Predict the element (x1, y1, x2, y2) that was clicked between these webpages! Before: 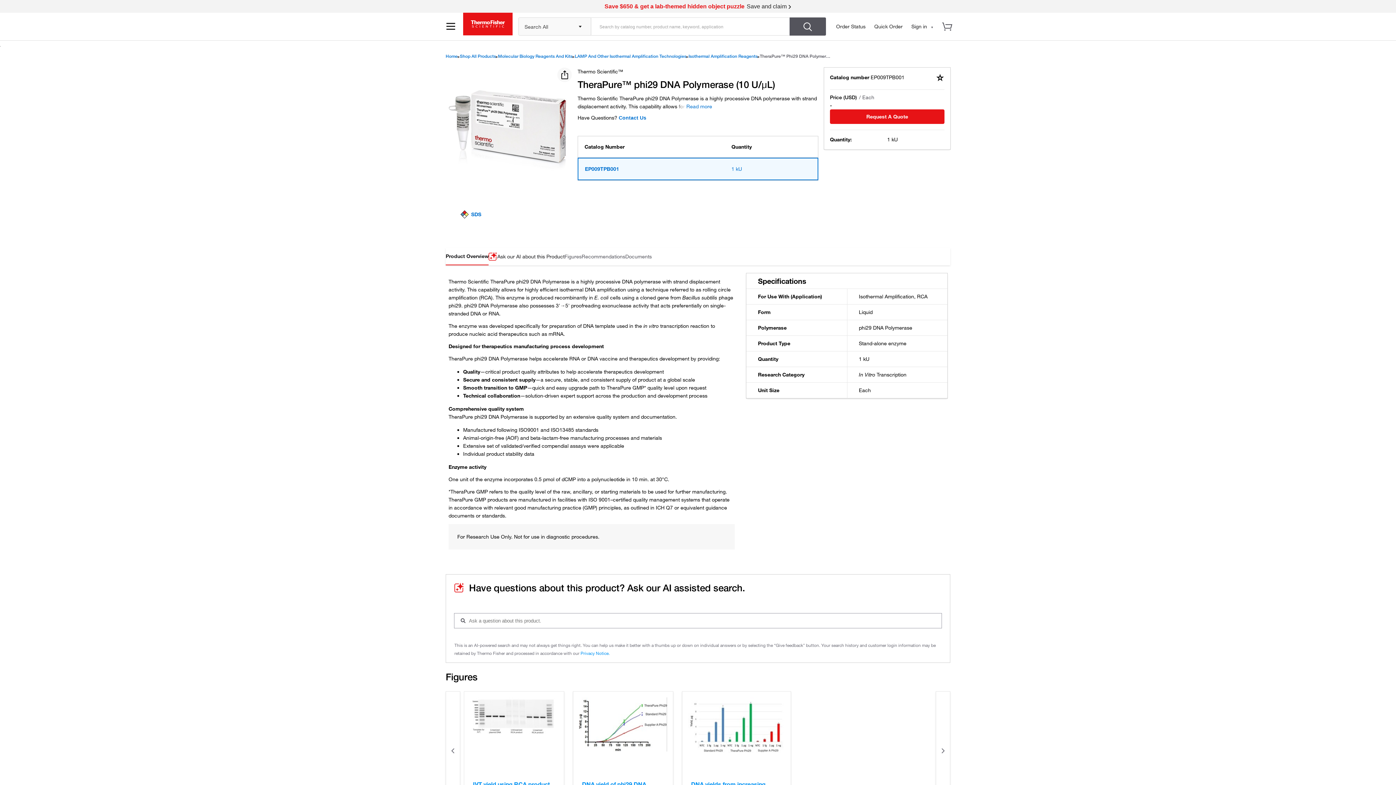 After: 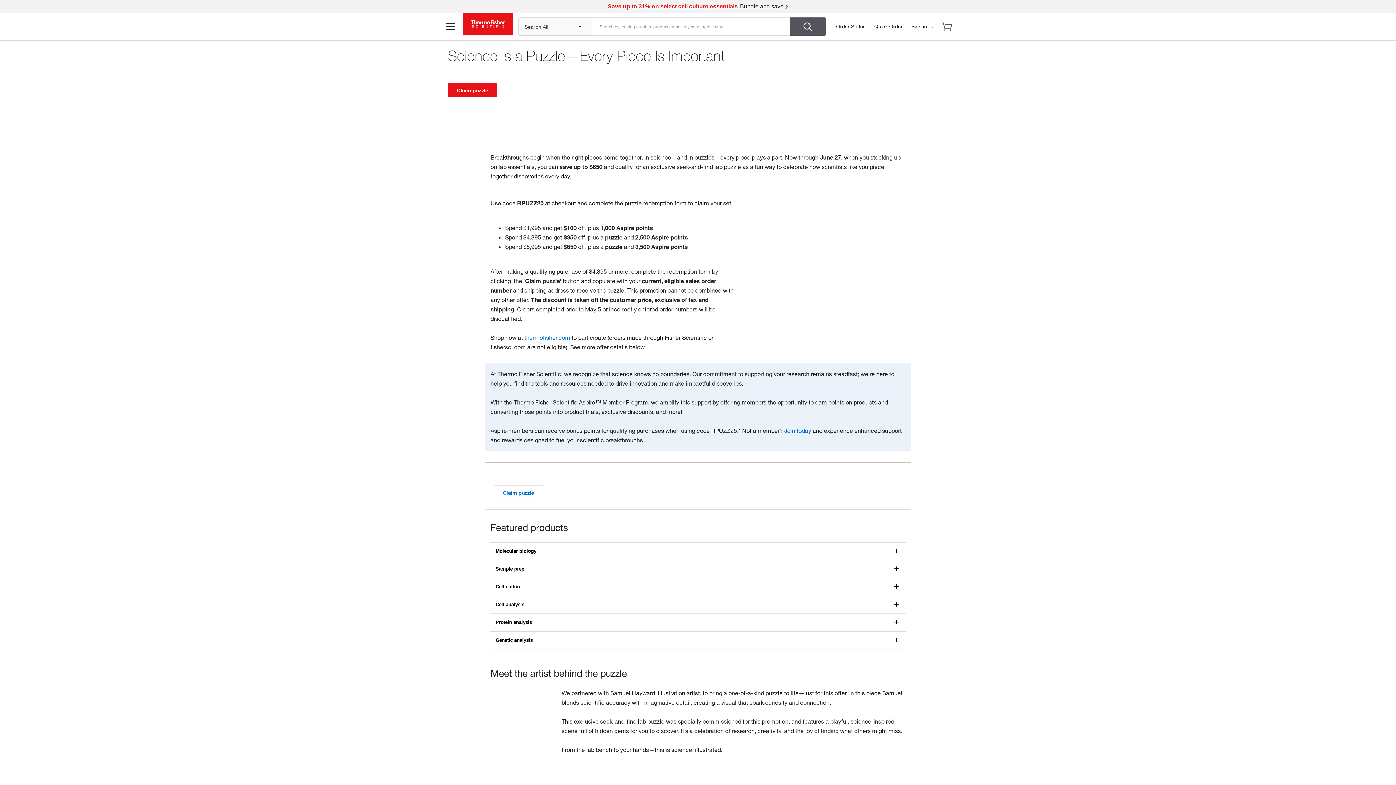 Action: bbox: (0, 0, 1396, 12)